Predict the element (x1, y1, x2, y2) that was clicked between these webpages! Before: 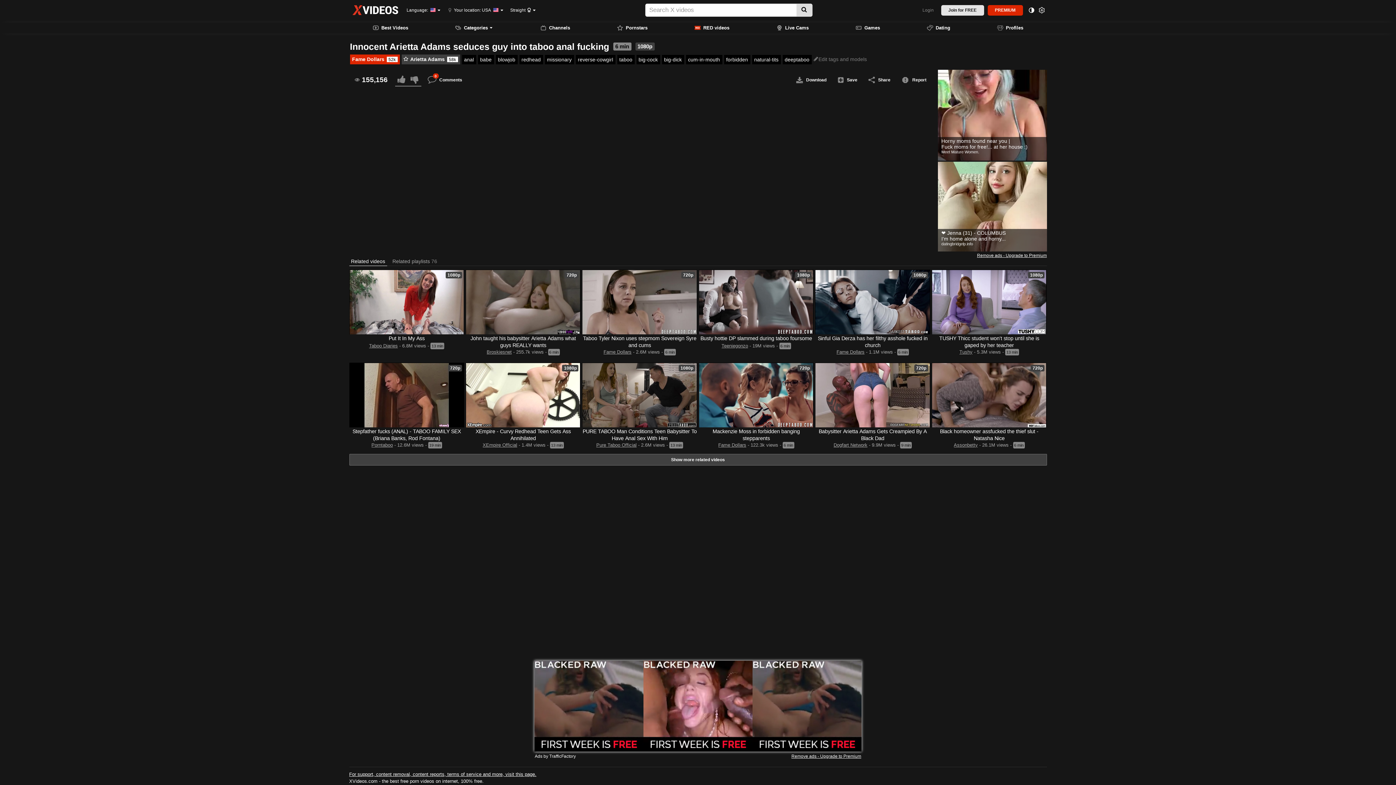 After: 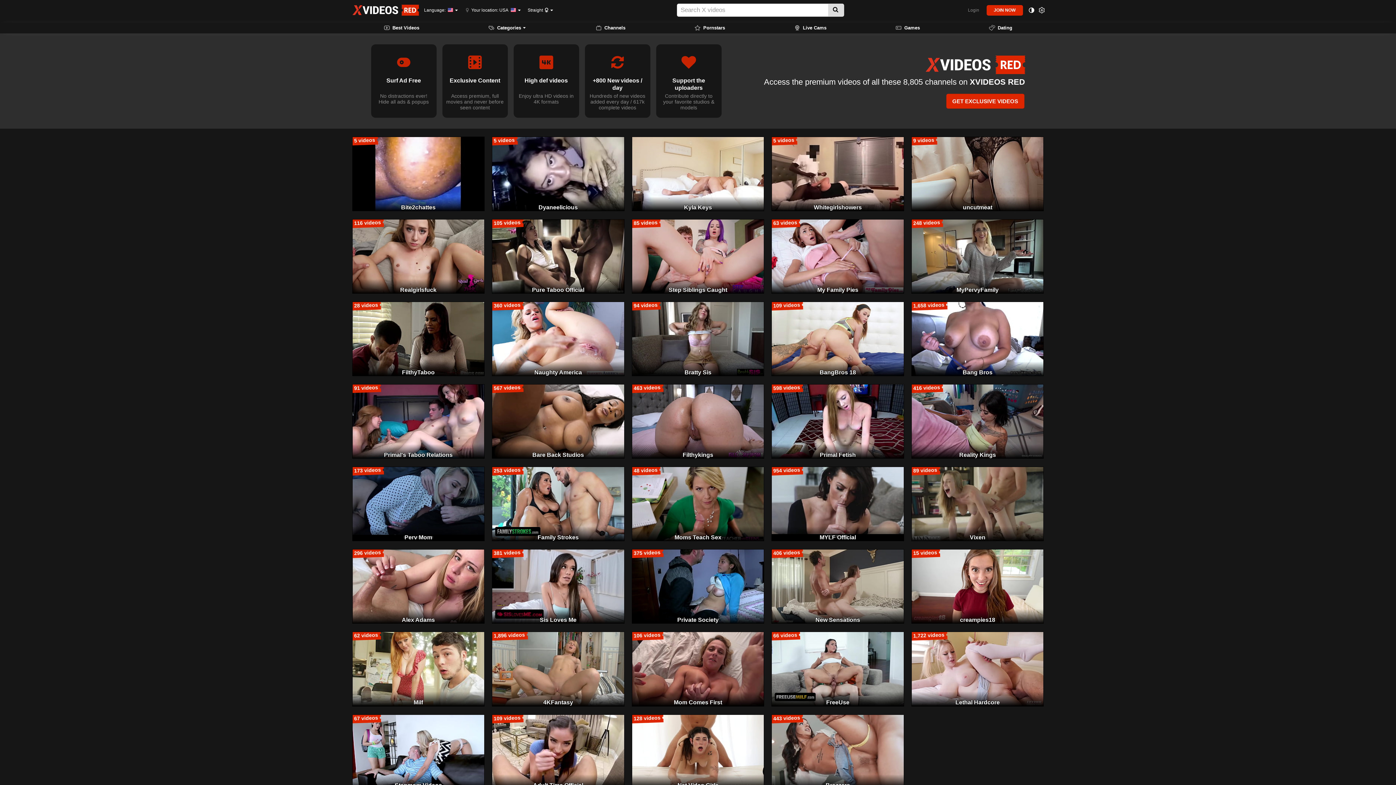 Action: label: RED videos bbox: (671, 22, 753, 33)